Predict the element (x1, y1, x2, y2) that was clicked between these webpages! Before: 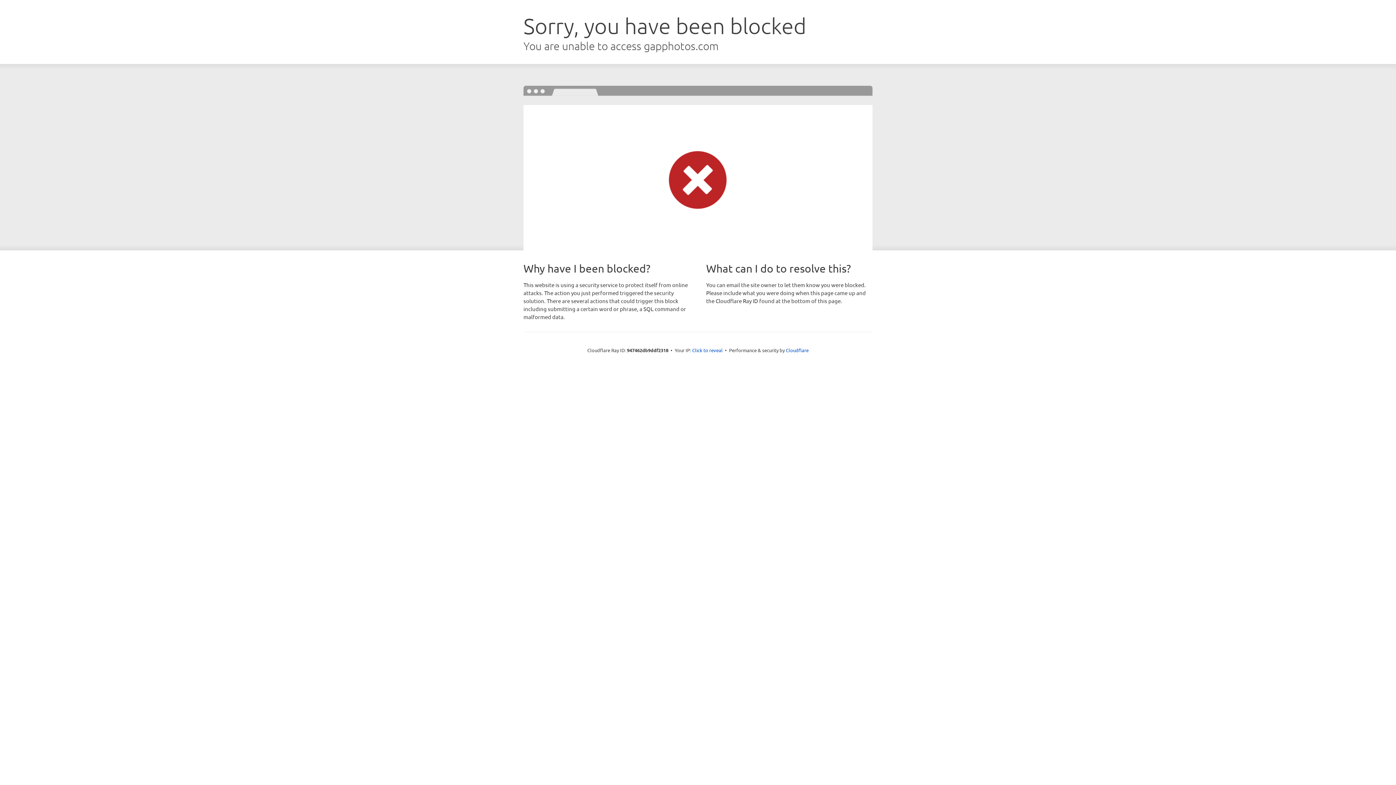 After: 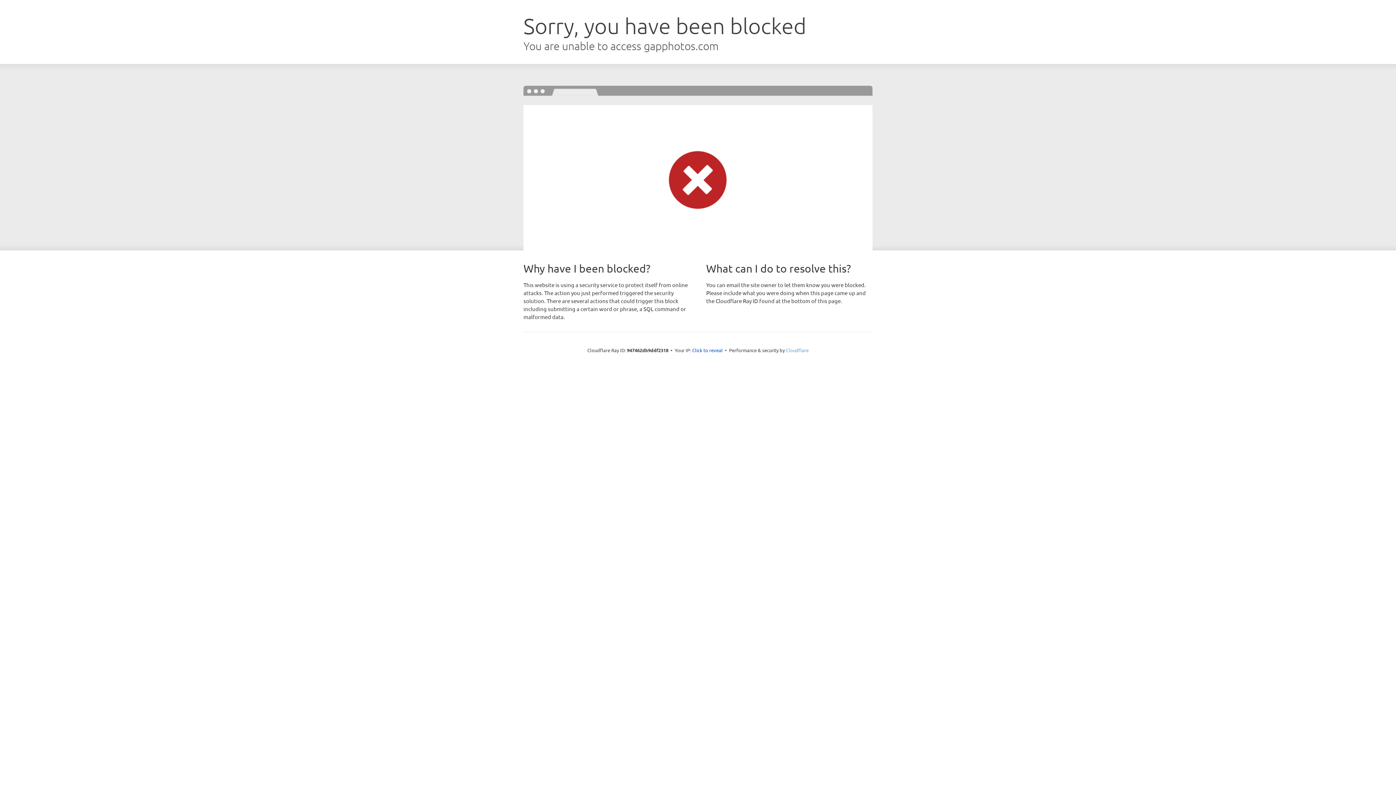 Action: bbox: (786, 347, 808, 353) label: Cloudflare